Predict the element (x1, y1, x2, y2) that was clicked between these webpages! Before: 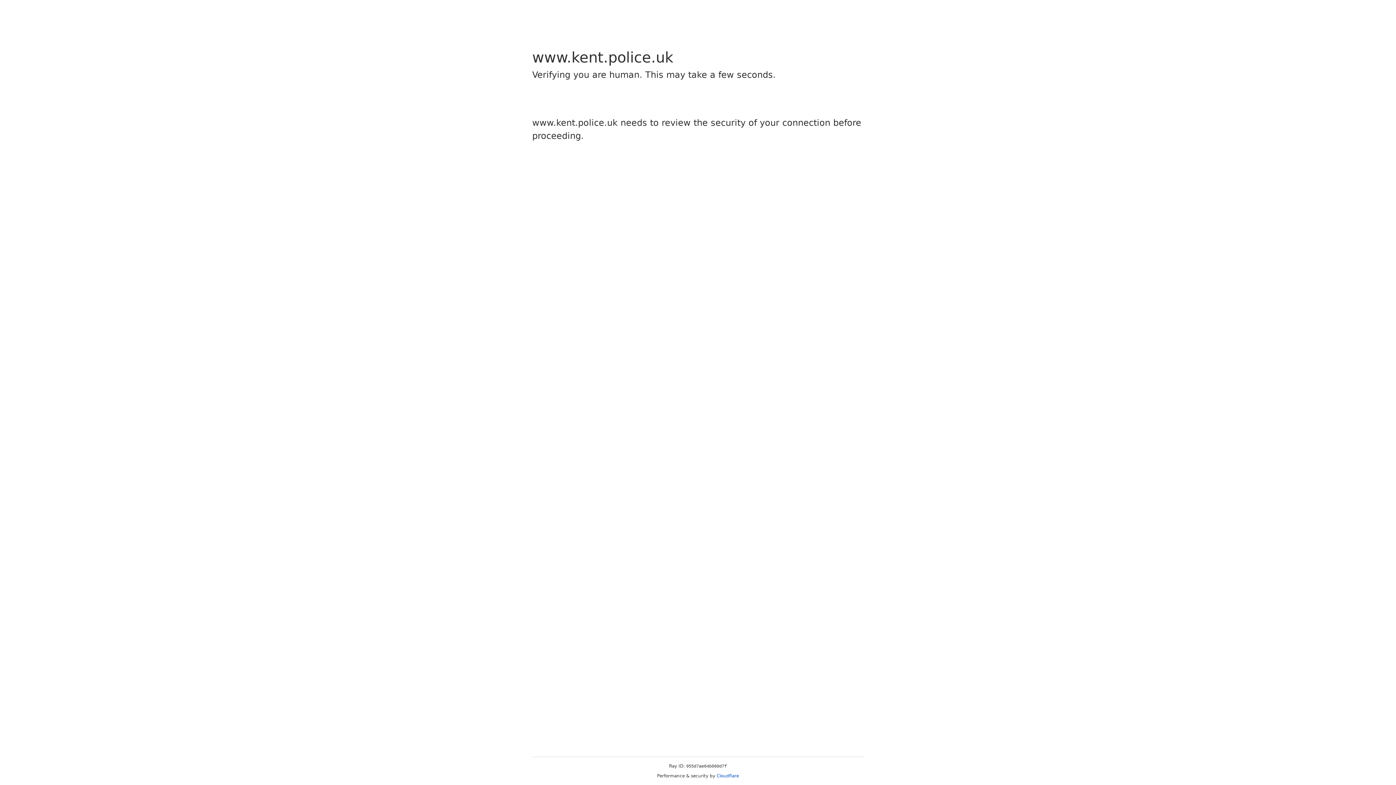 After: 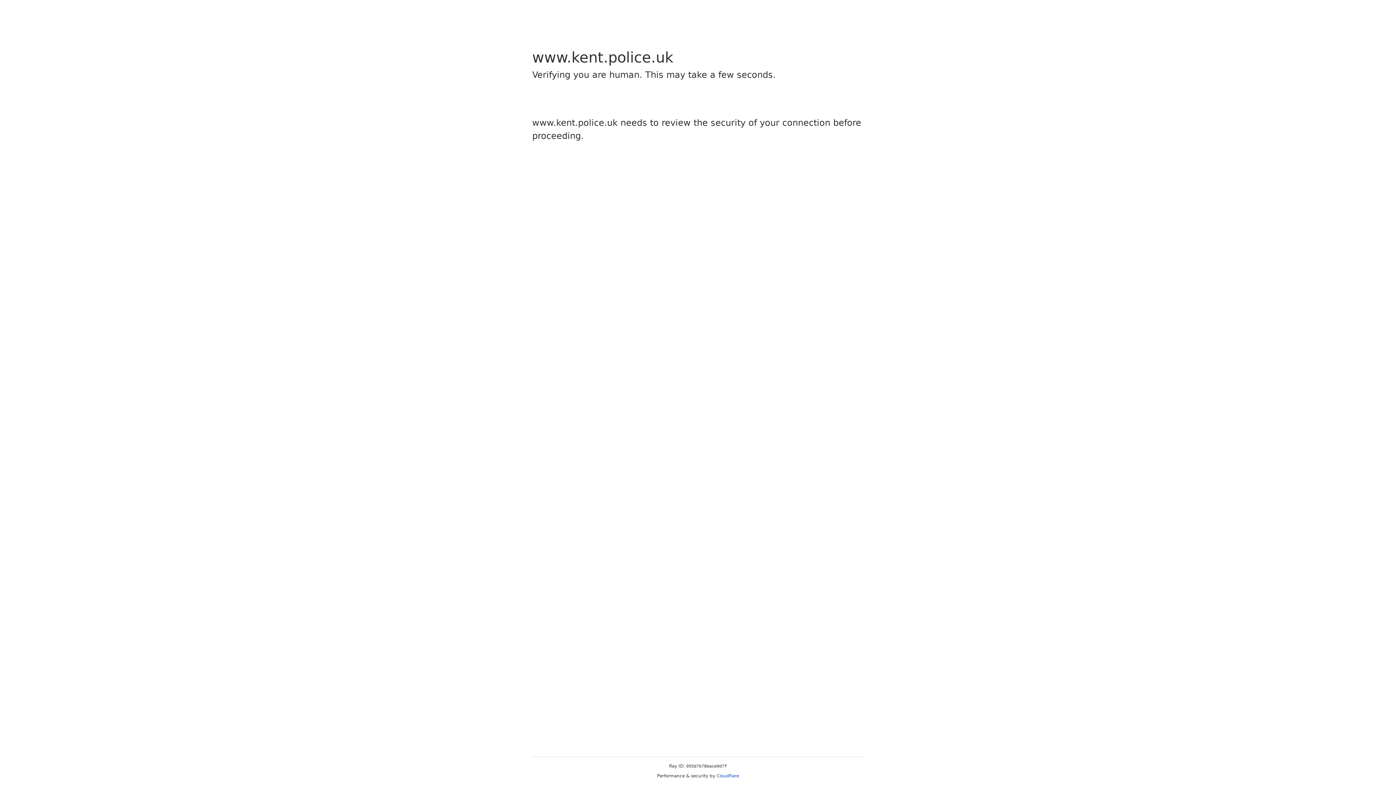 Action: bbox: (716, 773, 739, 778) label: Cloudflare